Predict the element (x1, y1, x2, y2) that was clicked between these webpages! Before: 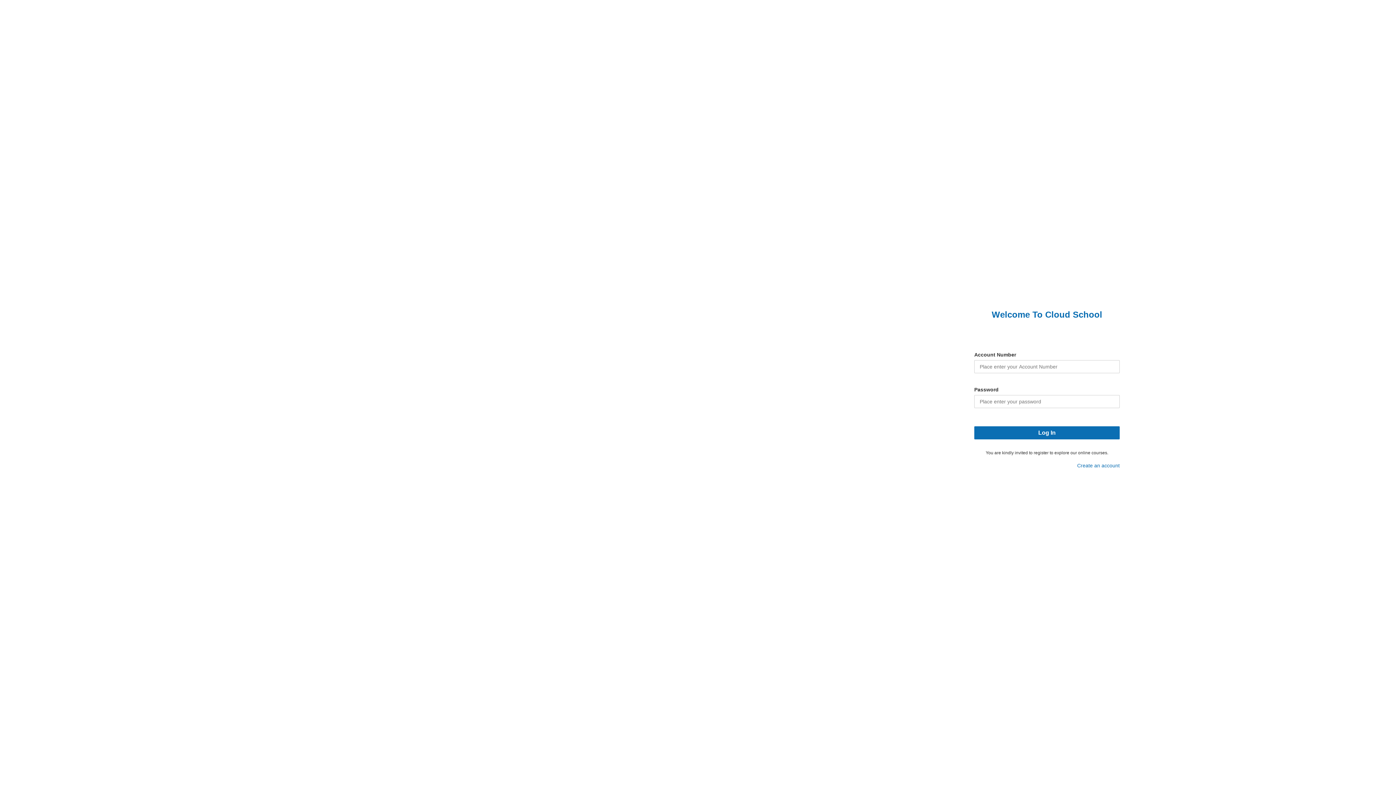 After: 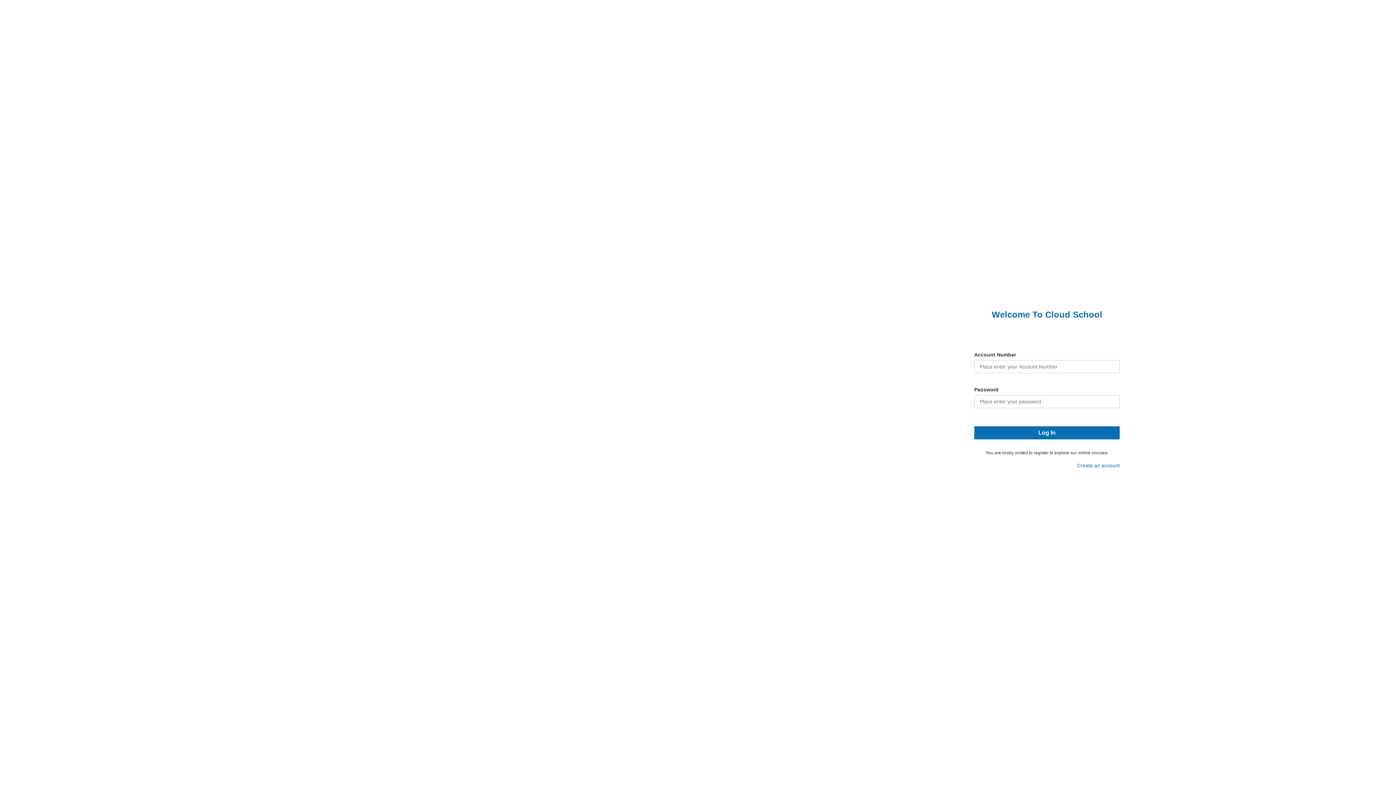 Action: bbox: (974, 459, 1047, 466)